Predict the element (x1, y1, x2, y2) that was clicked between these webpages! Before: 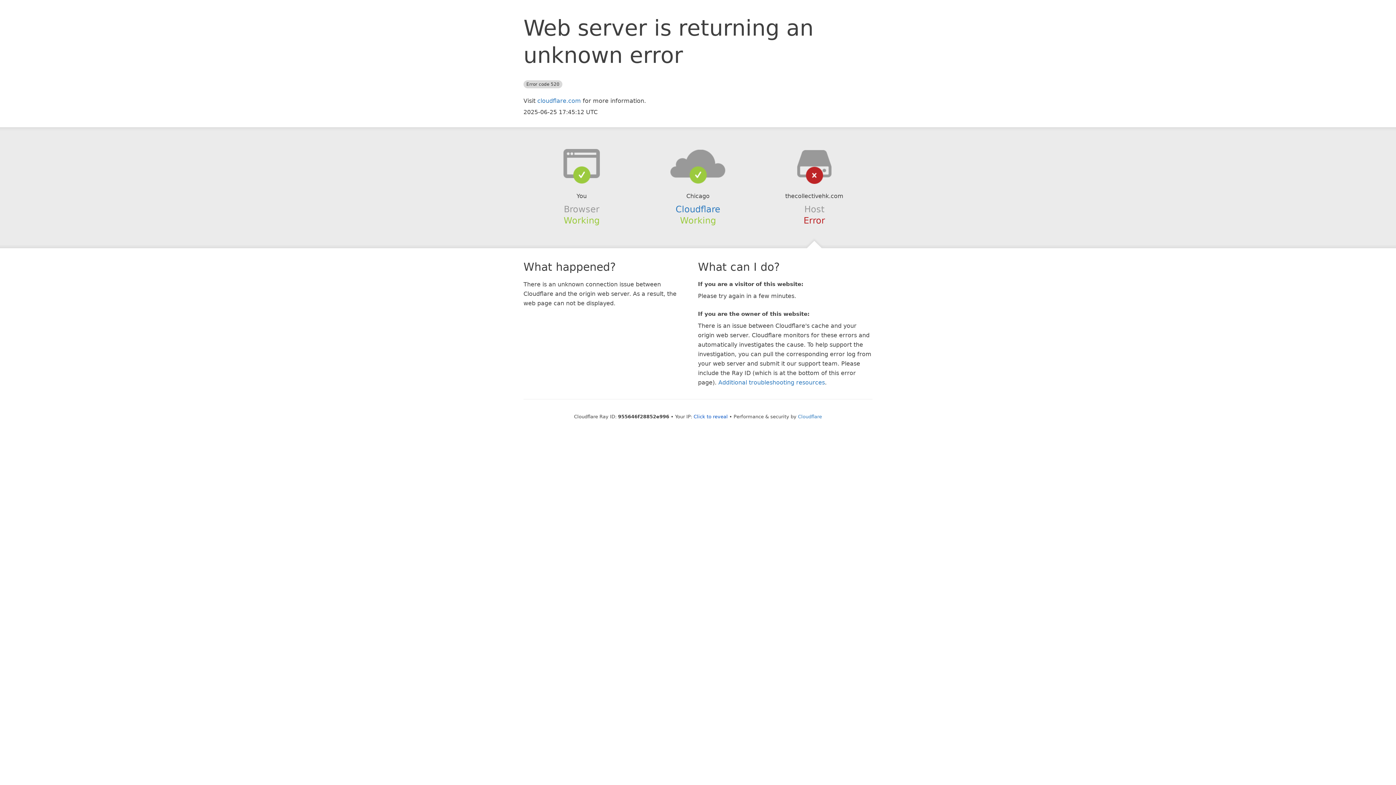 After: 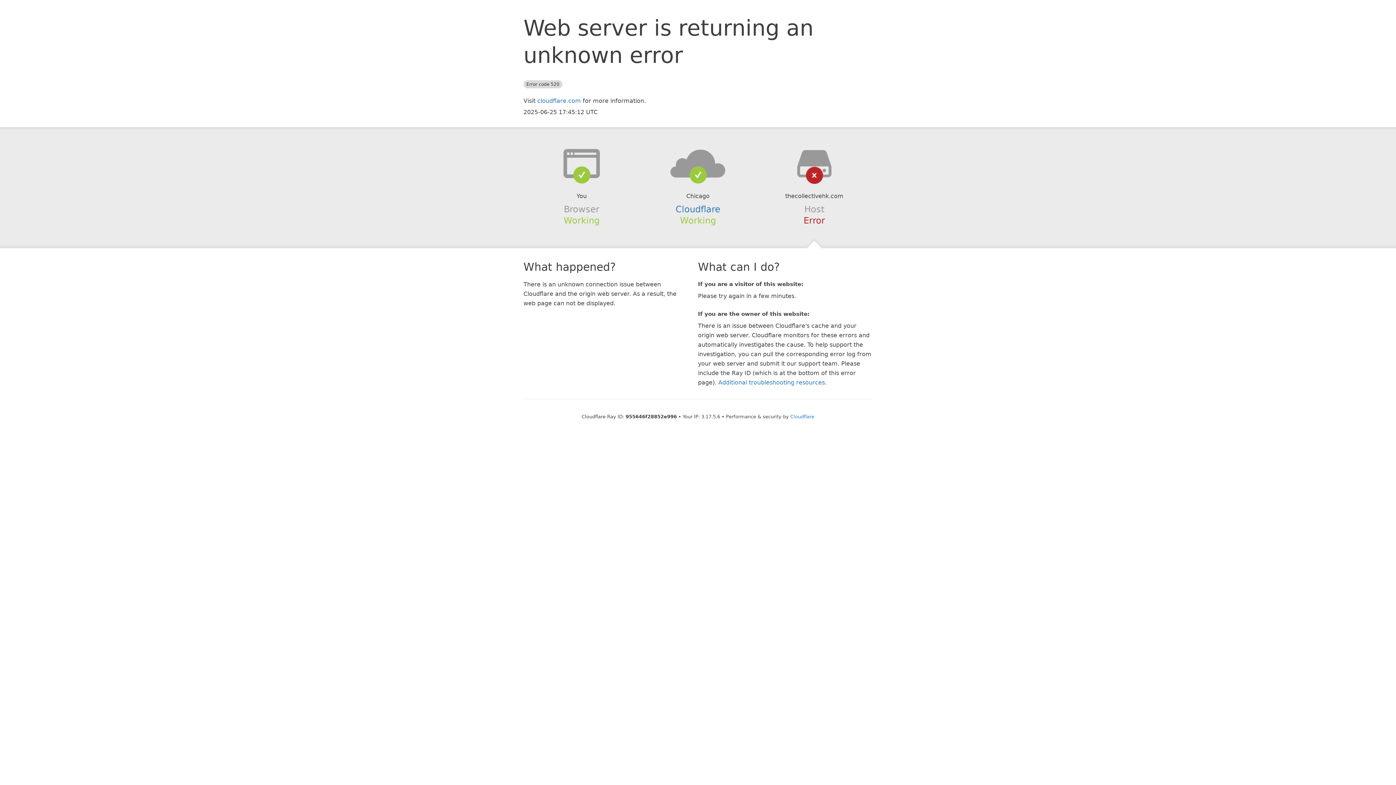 Action: label: Click to reveal bbox: (693, 414, 728, 419)